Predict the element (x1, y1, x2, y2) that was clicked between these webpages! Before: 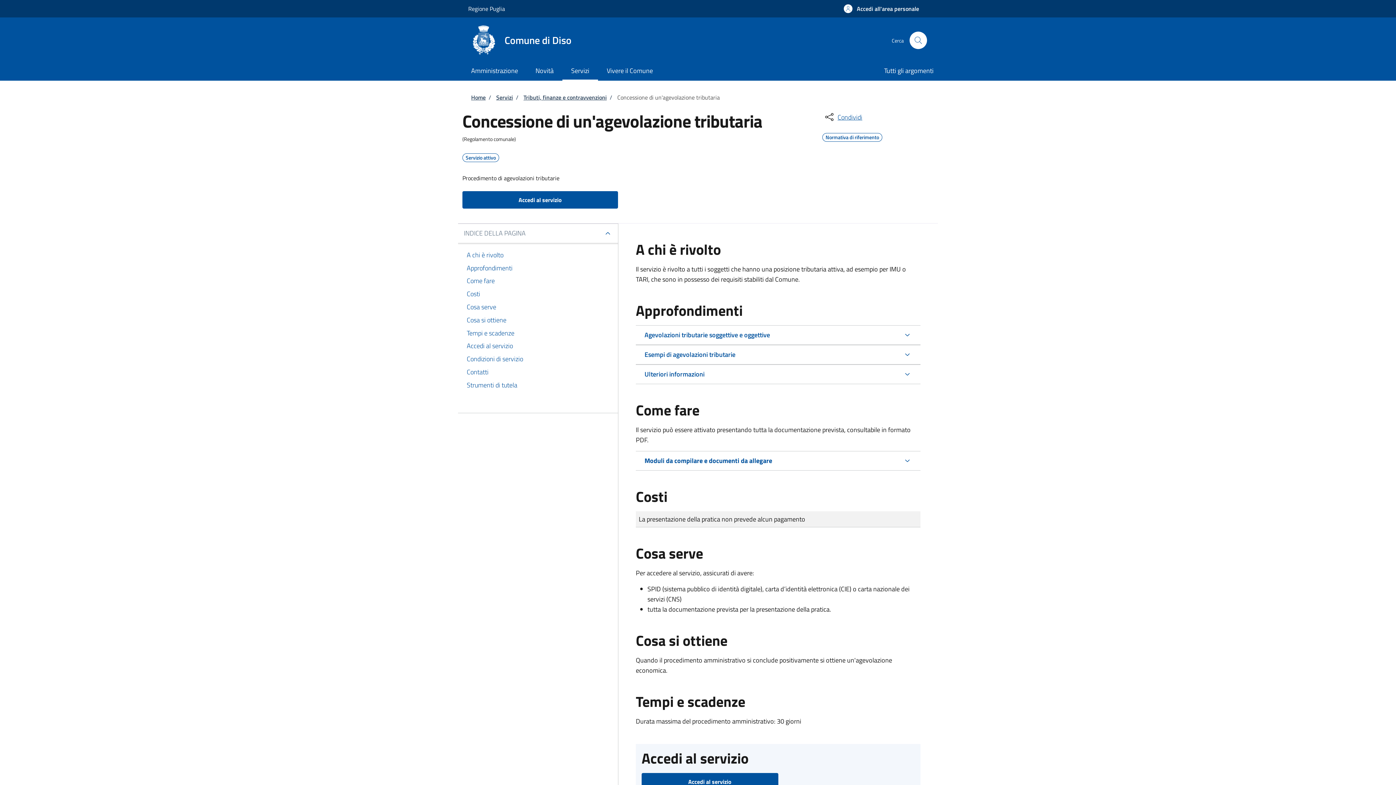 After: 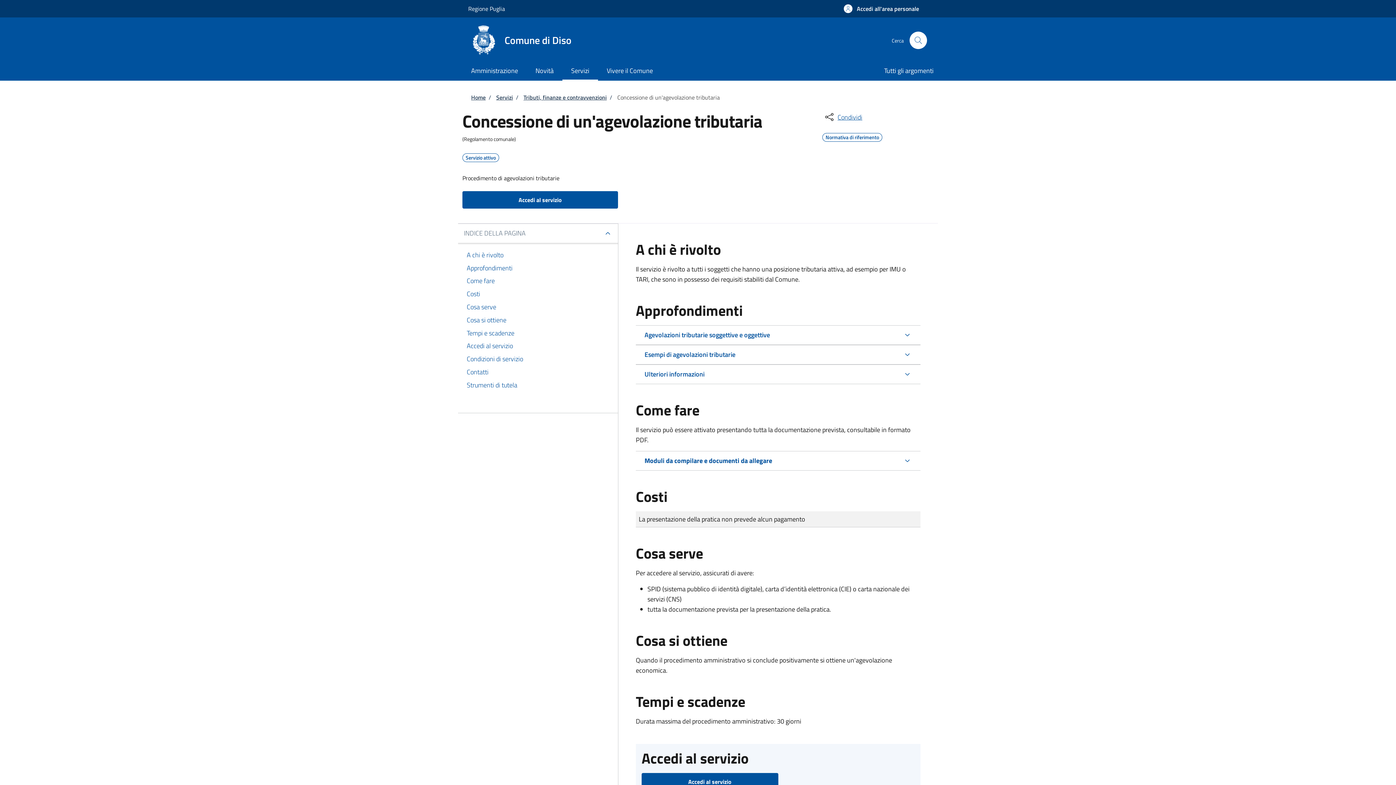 Action: bbox: (468, 4, 505, 13) label: Regione Puglia